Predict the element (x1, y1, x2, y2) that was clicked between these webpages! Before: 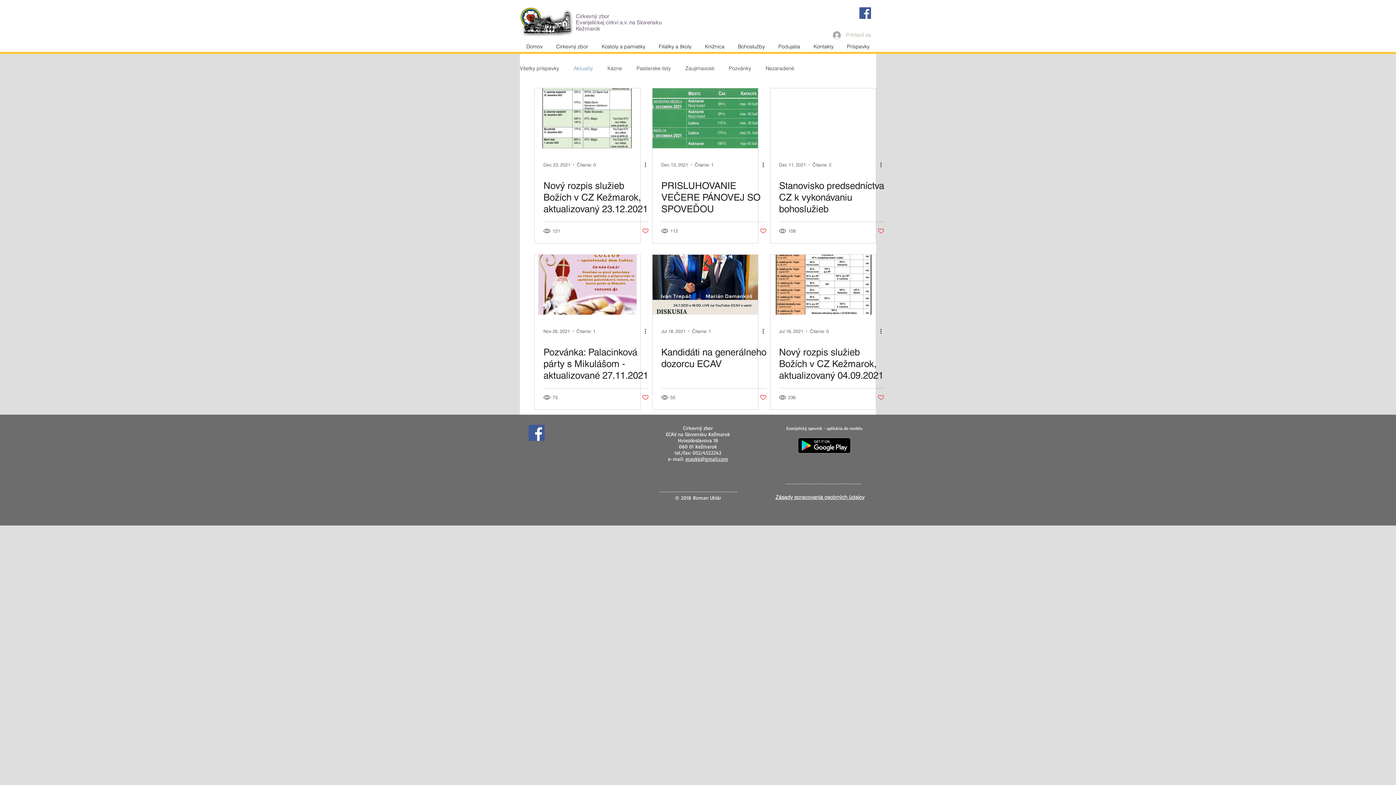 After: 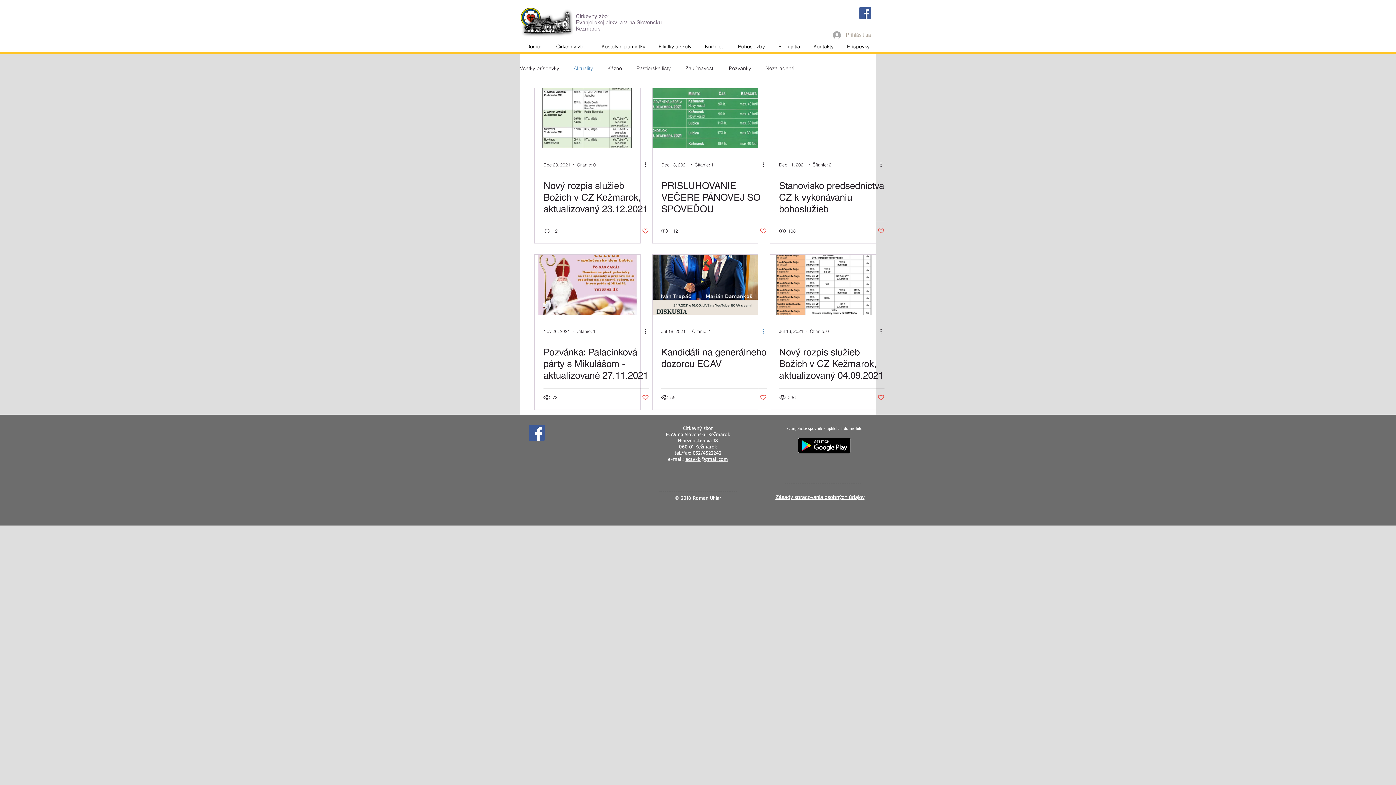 Action: bbox: (761, 326, 770, 335) label: Viac akcií